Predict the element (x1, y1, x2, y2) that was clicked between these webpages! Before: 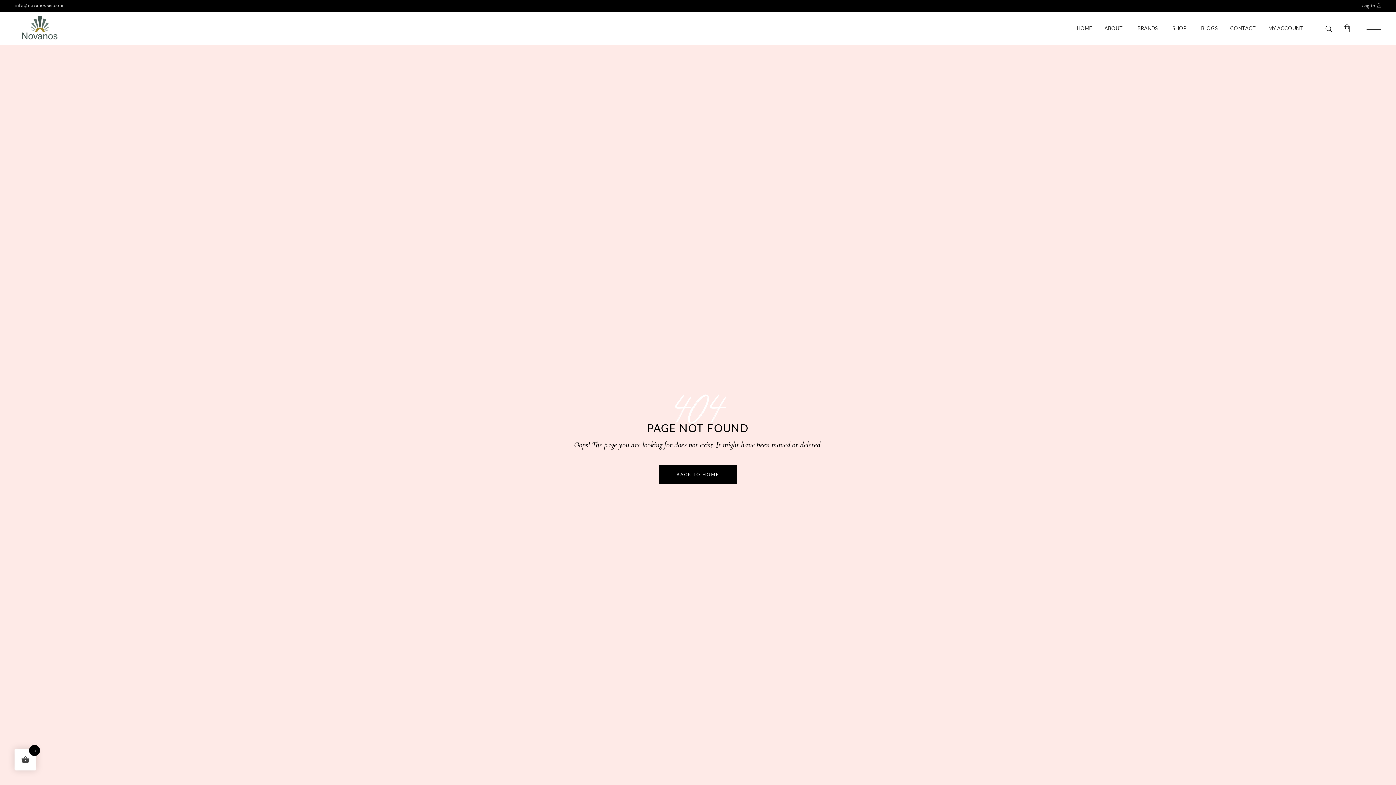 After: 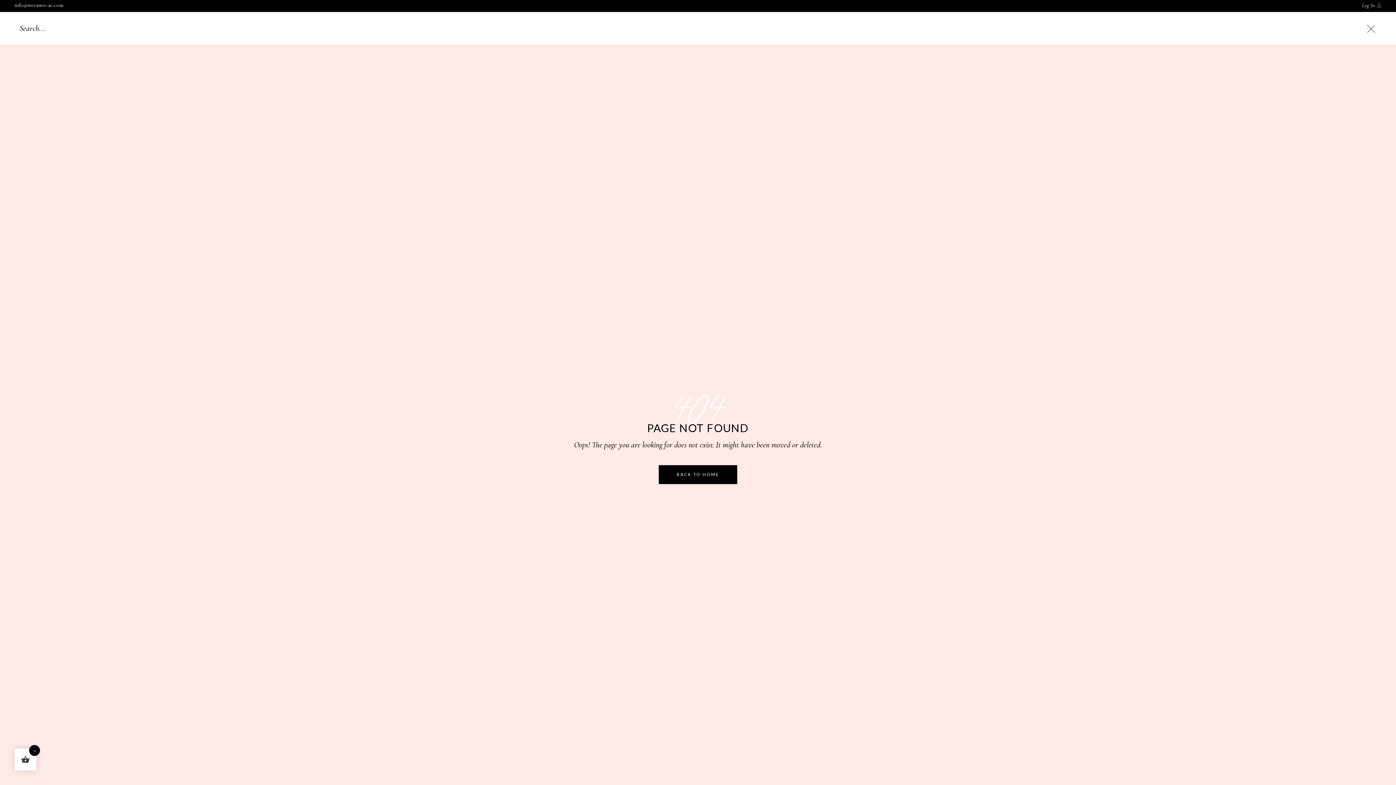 Action: bbox: (1324, 23, 1333, 33)